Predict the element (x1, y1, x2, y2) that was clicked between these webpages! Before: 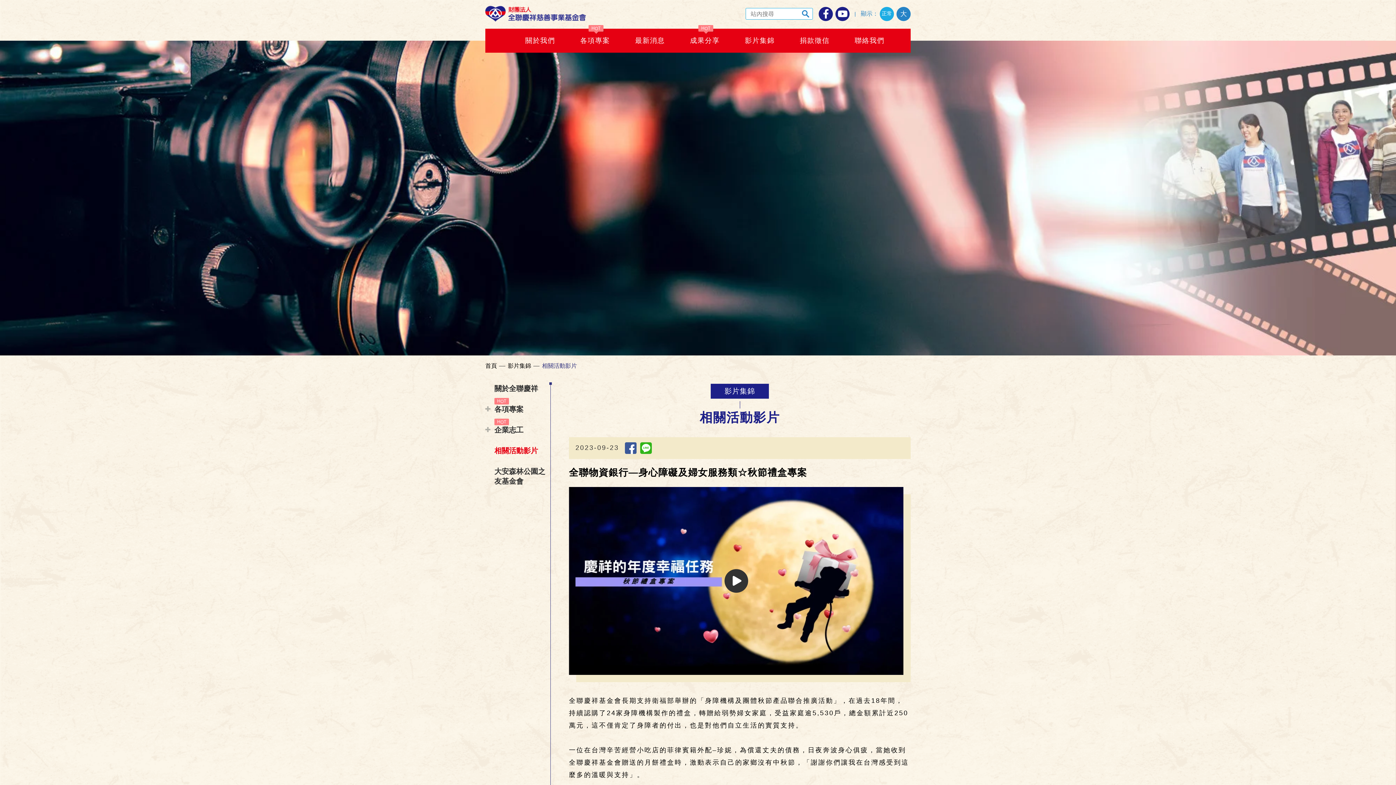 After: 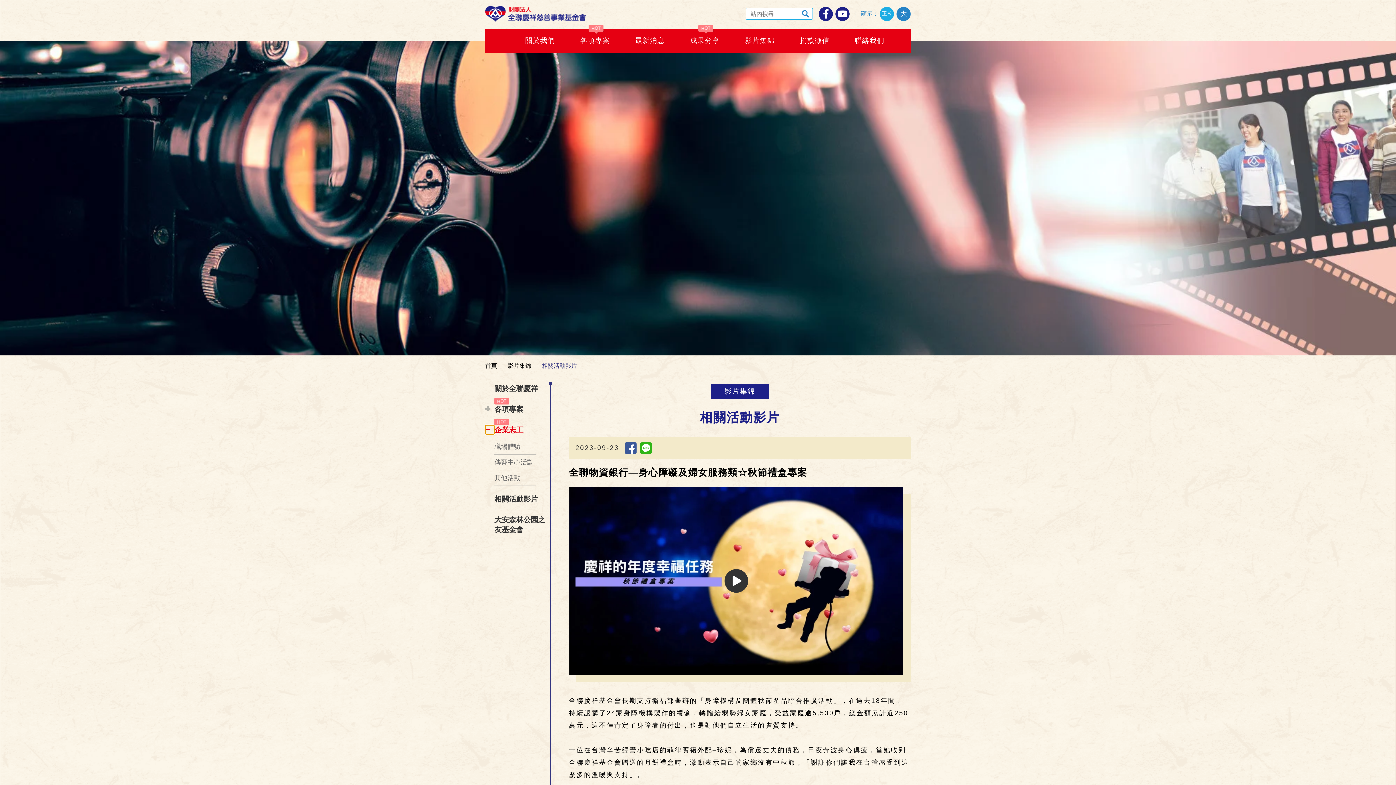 Action: bbox: (485, 425, 494, 434)